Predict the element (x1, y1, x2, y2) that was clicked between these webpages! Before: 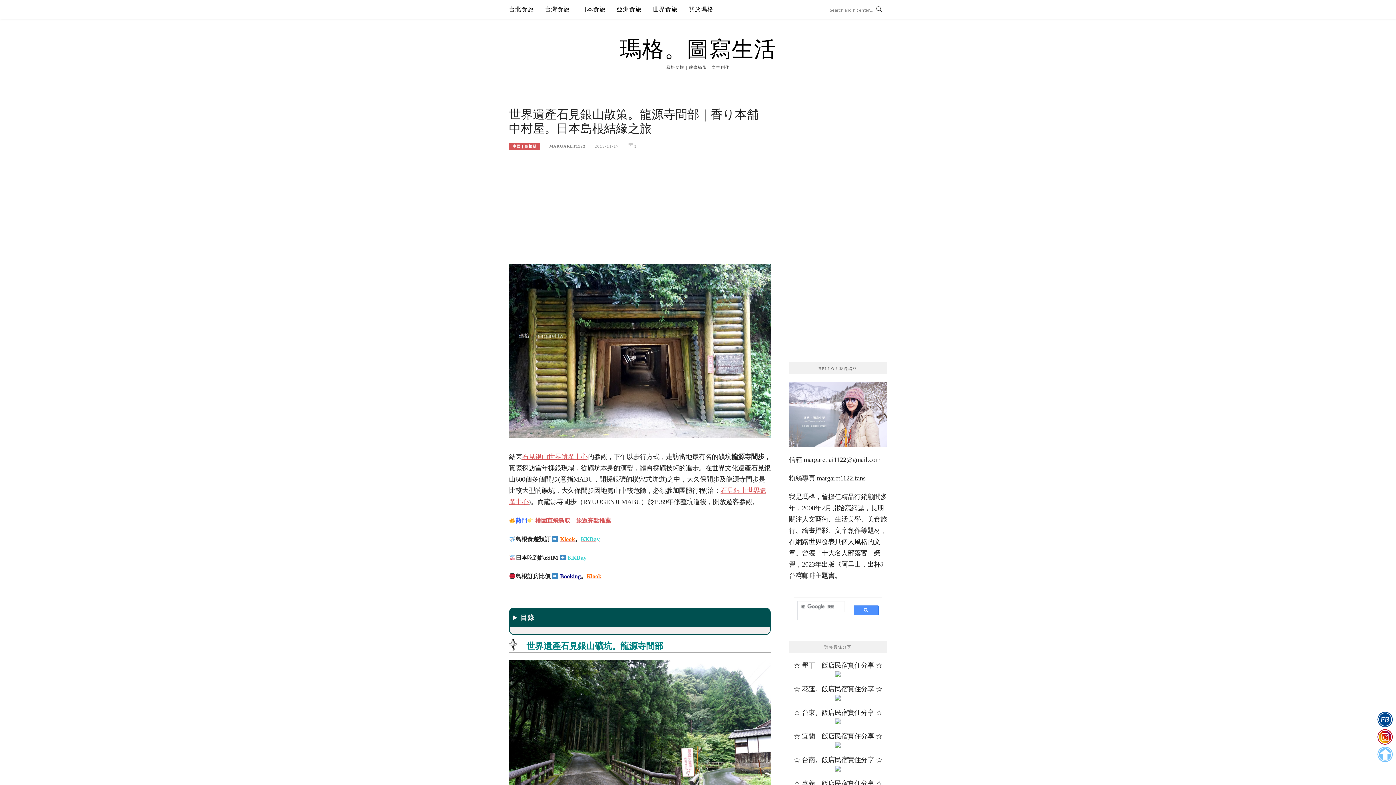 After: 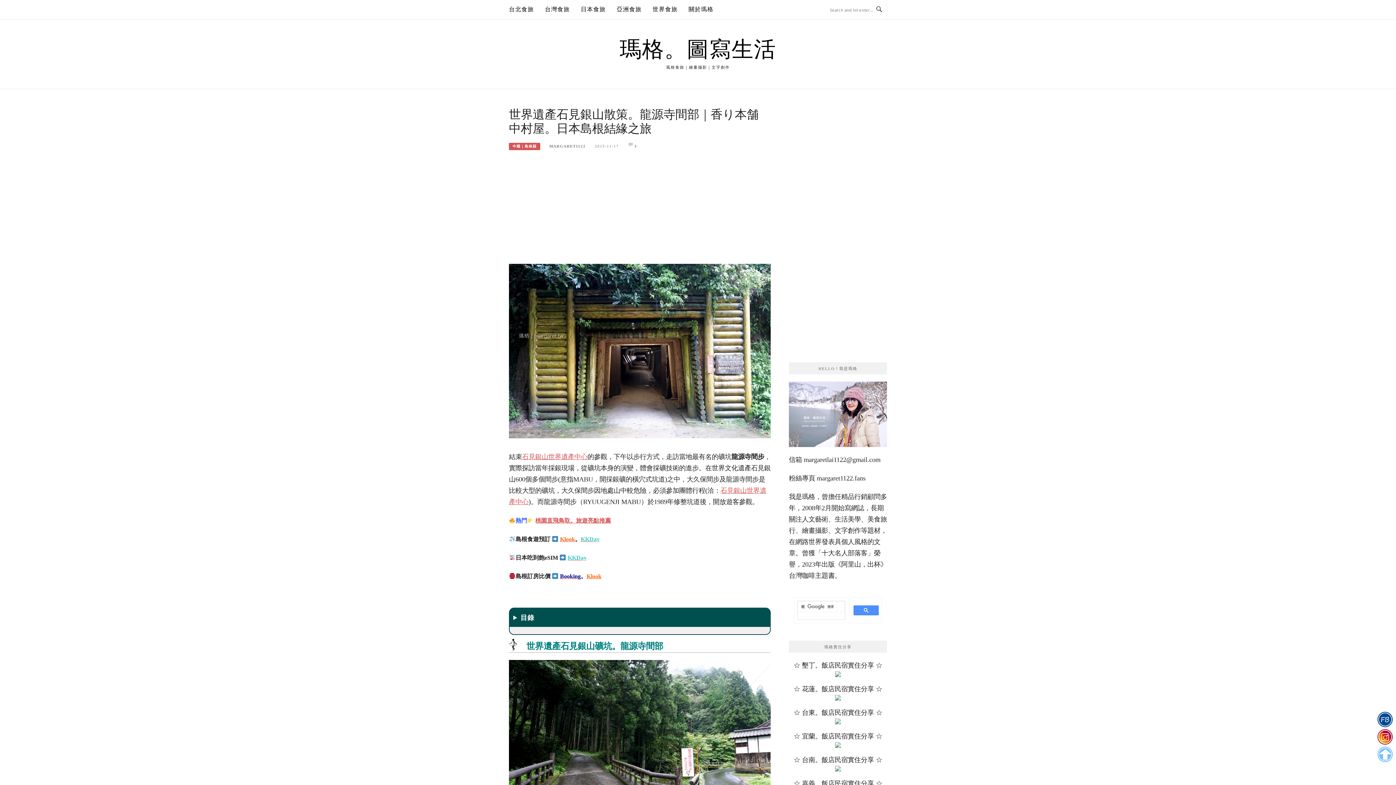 Action: bbox: (802, 456, 880, 463) label:  margaretlai1122@gmail.com